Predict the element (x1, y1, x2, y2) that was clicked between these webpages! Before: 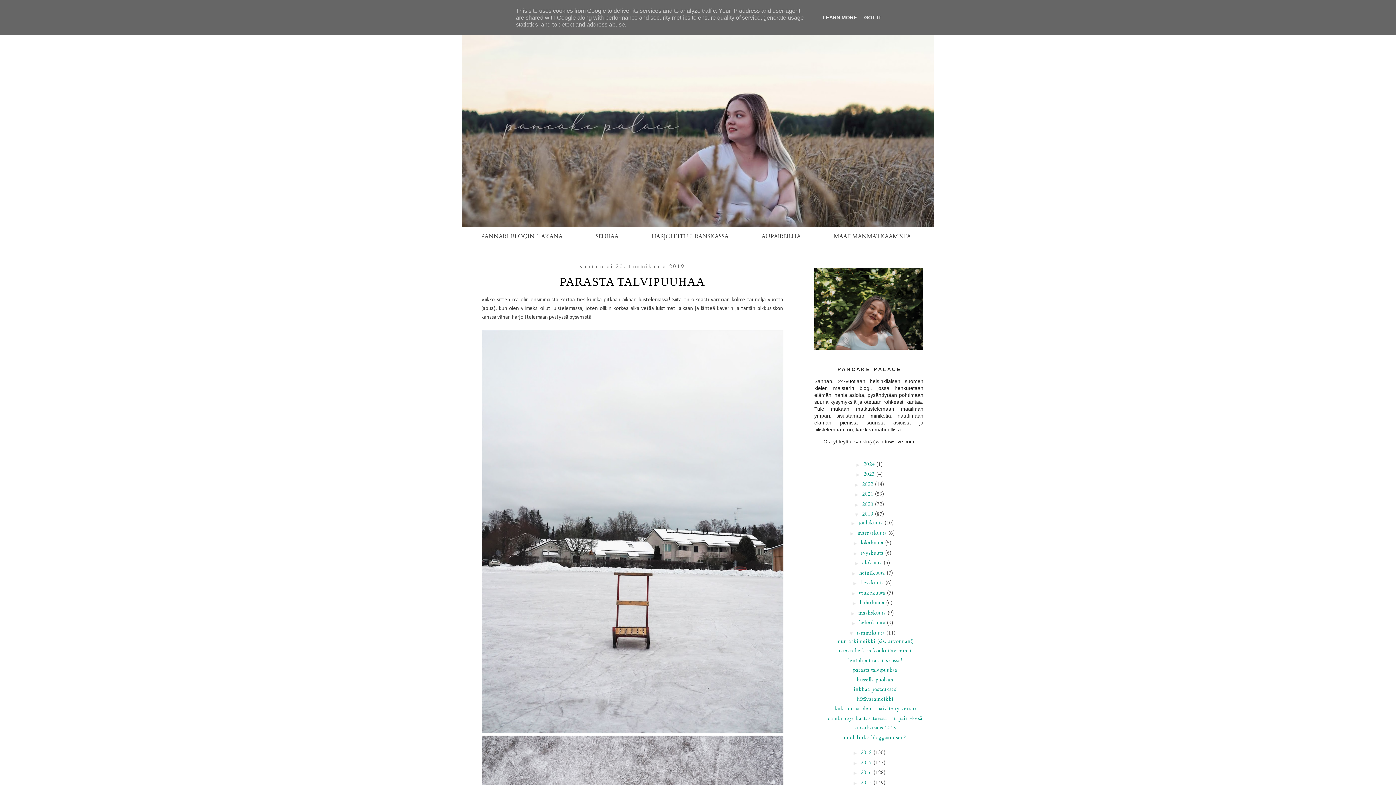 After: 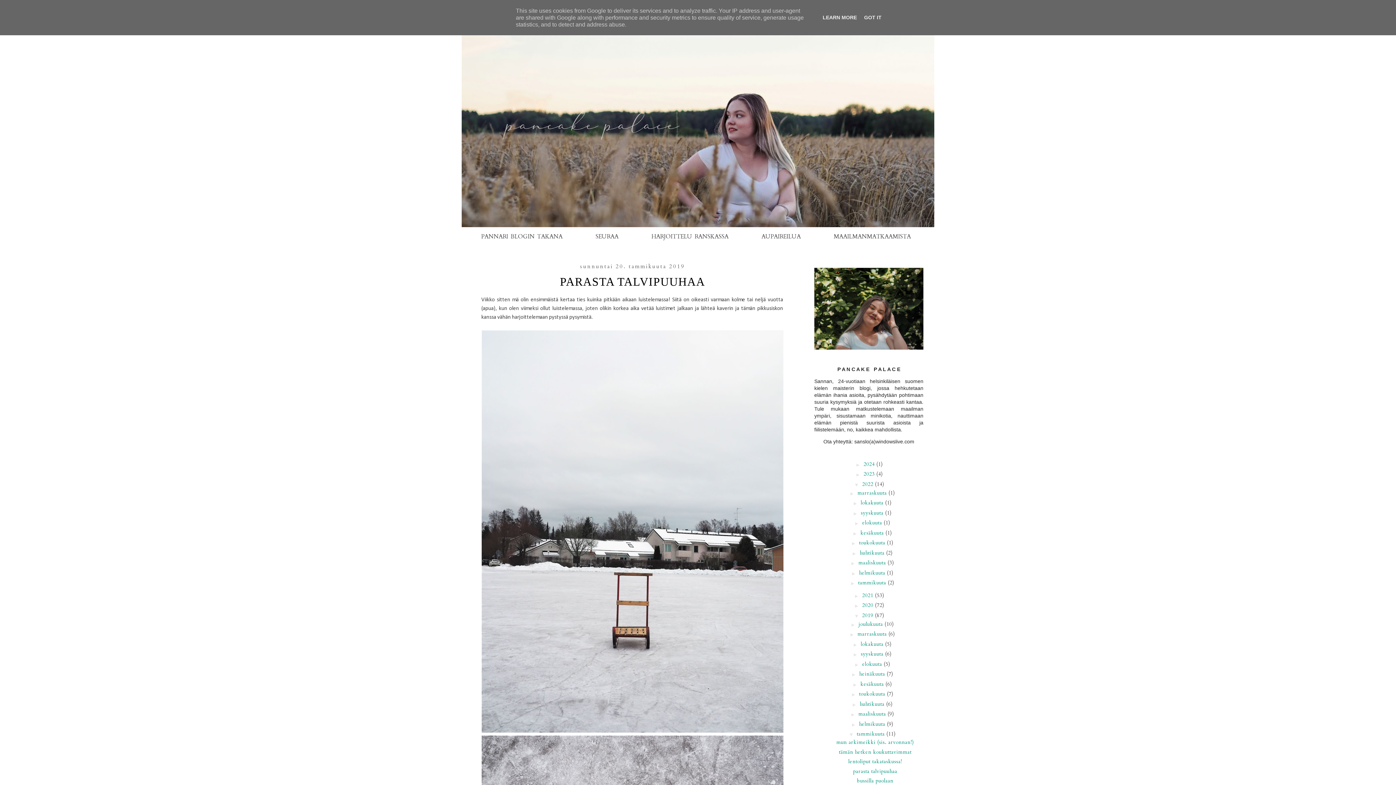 Action: bbox: (853, 481, 862, 487) label: ►  